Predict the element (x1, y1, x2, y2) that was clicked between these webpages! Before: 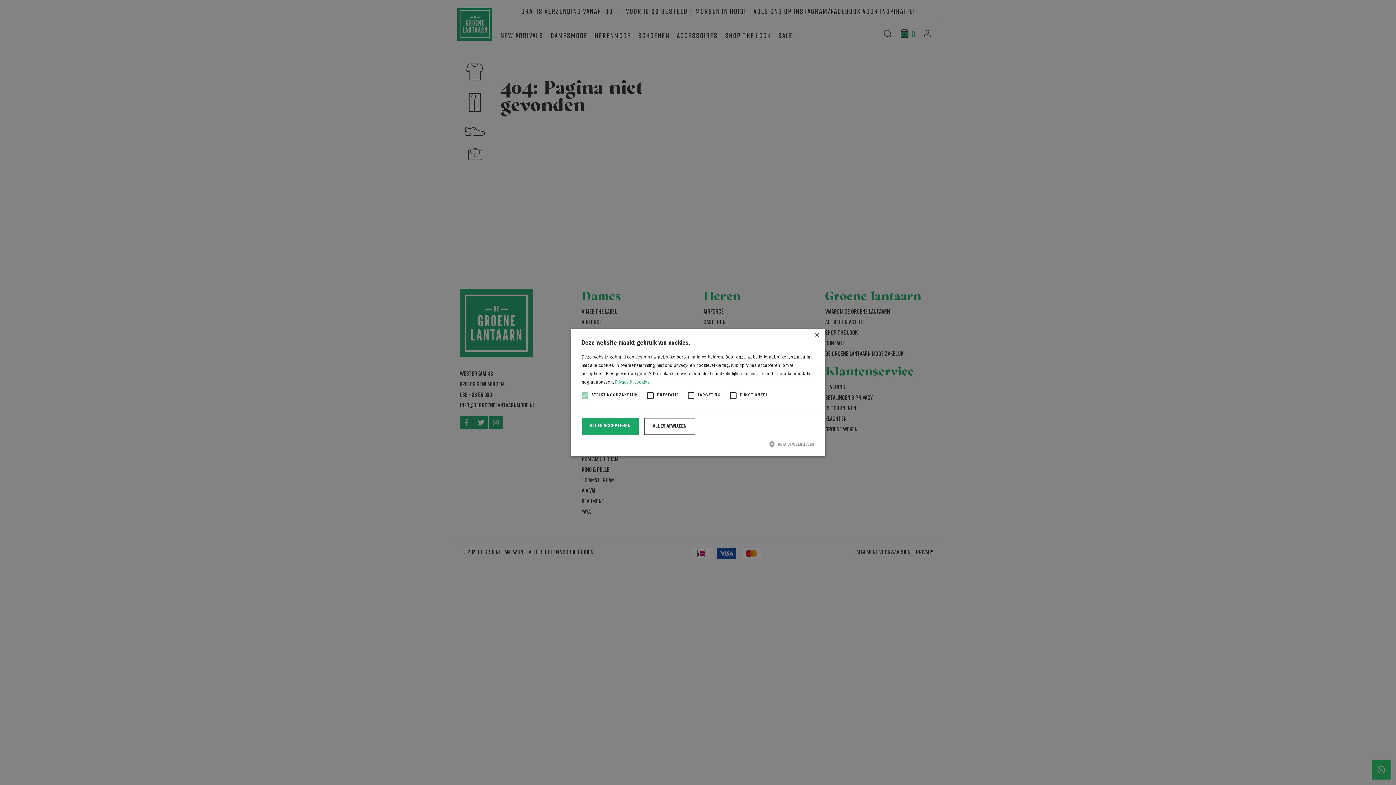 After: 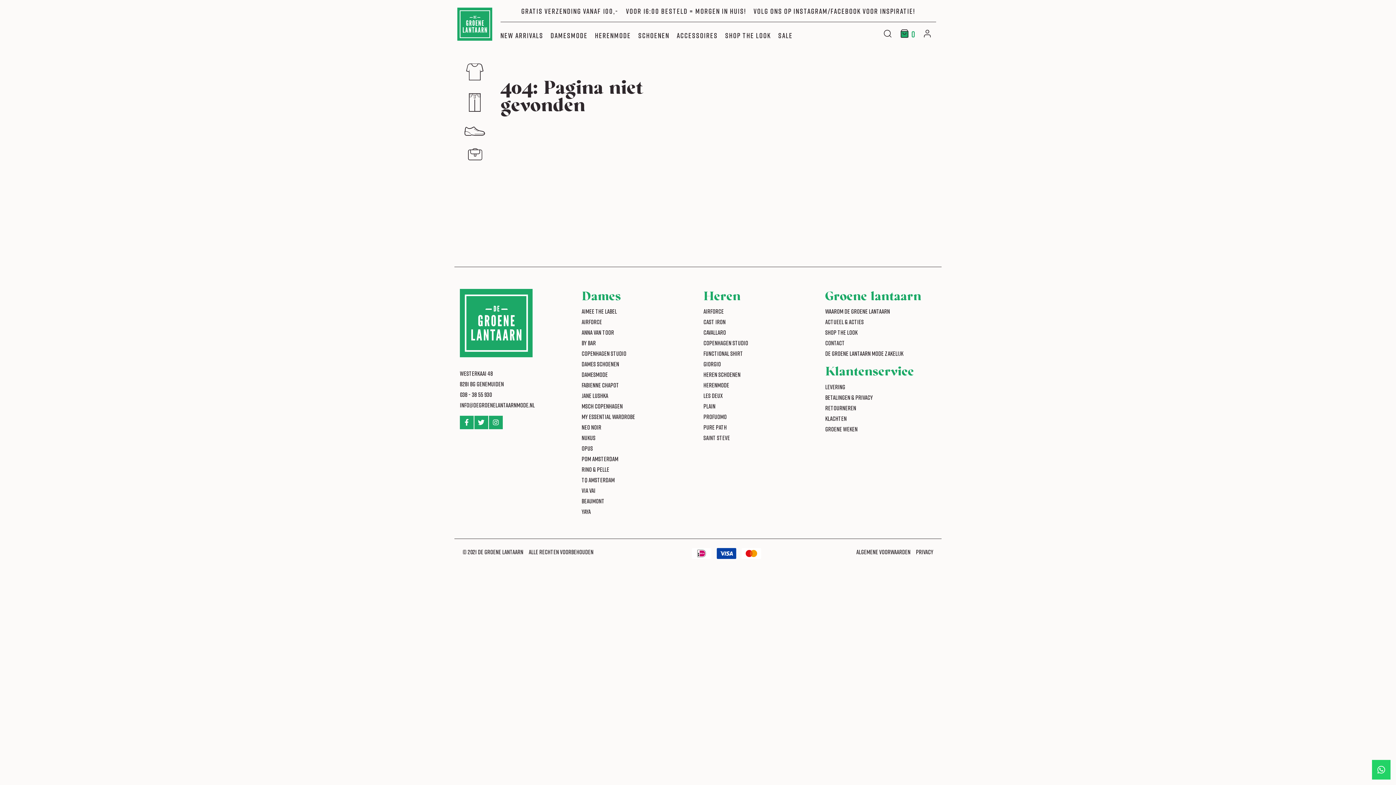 Action: label: ALLES ACCEPTEREN bbox: (581, 418, 638, 434)